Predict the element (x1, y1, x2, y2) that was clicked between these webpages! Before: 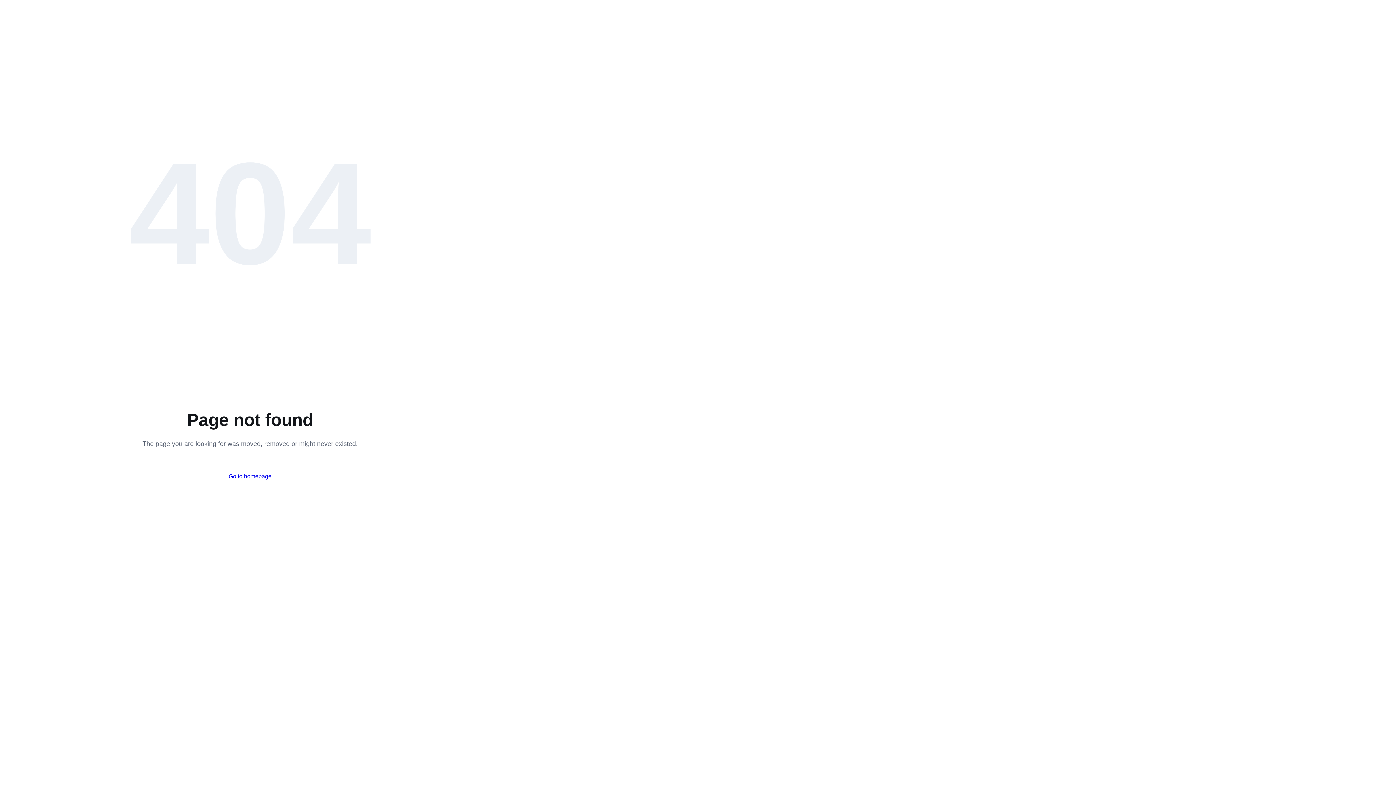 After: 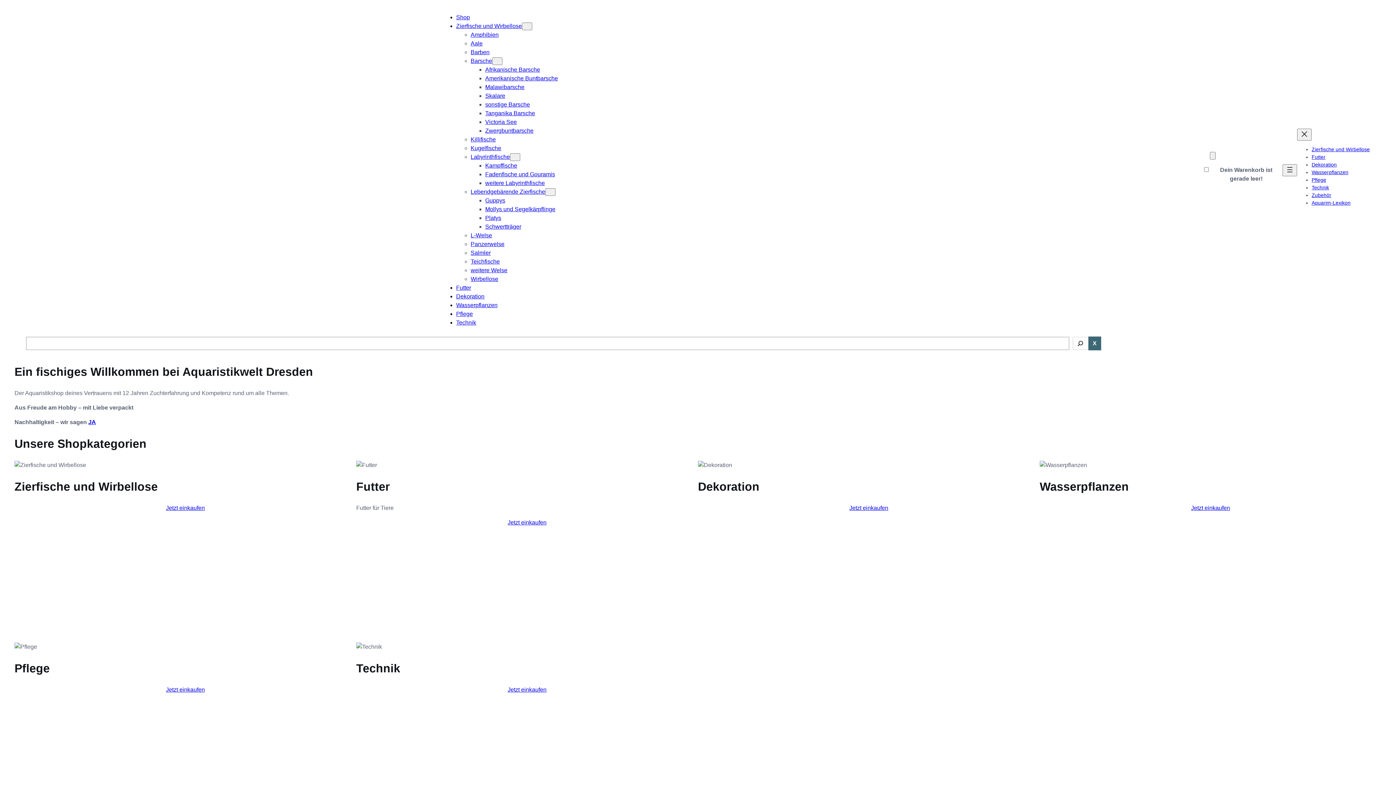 Action: bbox: (217, 466, 283, 486) label: Go to homepage